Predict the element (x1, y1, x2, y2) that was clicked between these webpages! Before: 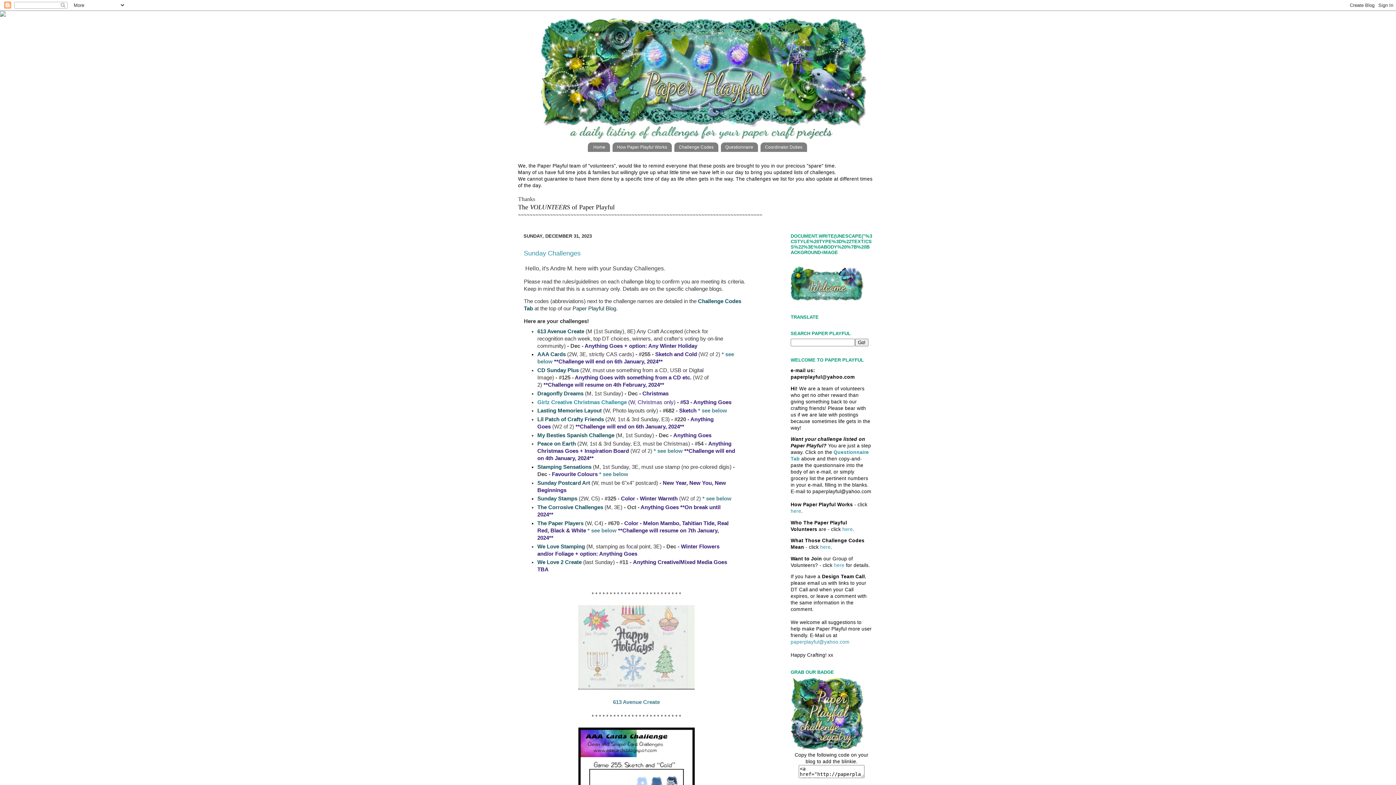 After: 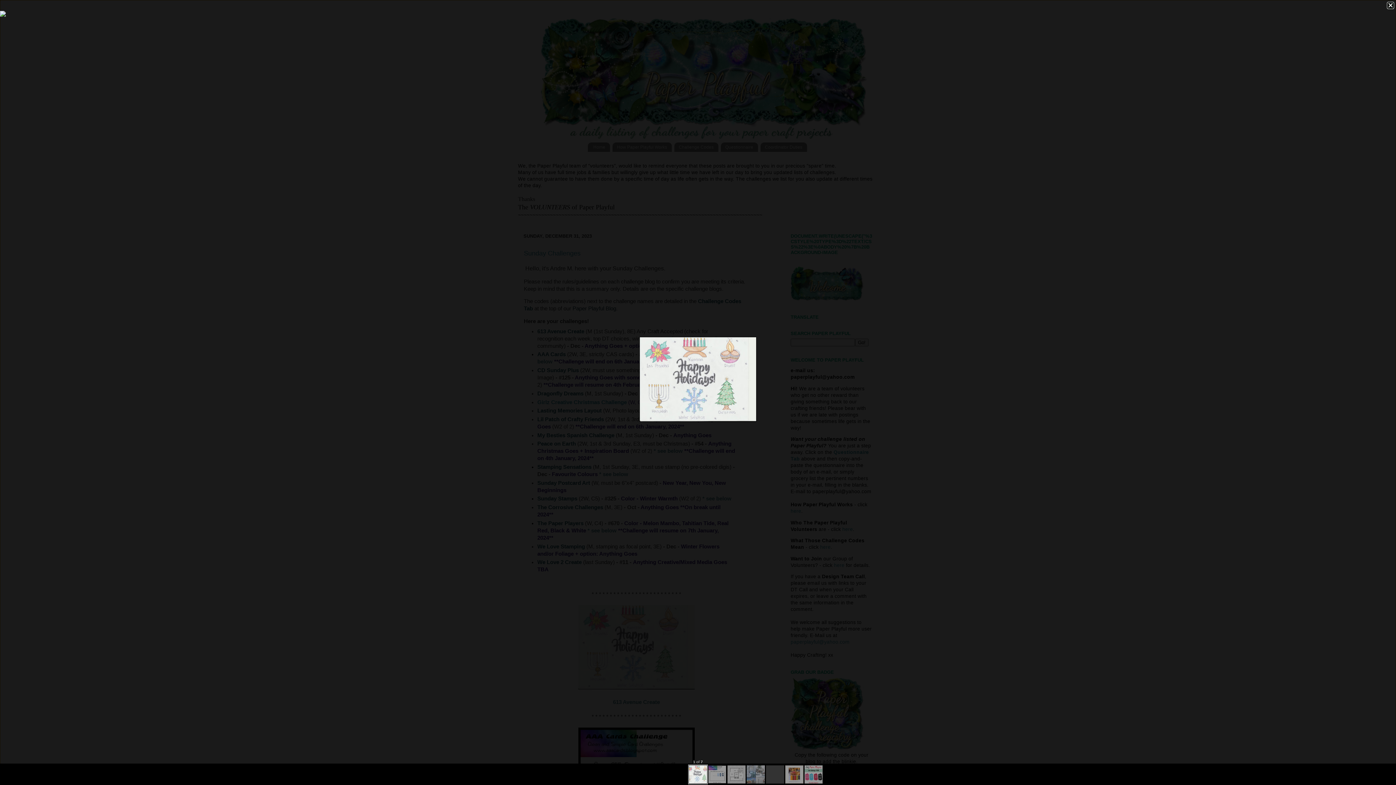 Action: bbox: (578, 684, 694, 690)